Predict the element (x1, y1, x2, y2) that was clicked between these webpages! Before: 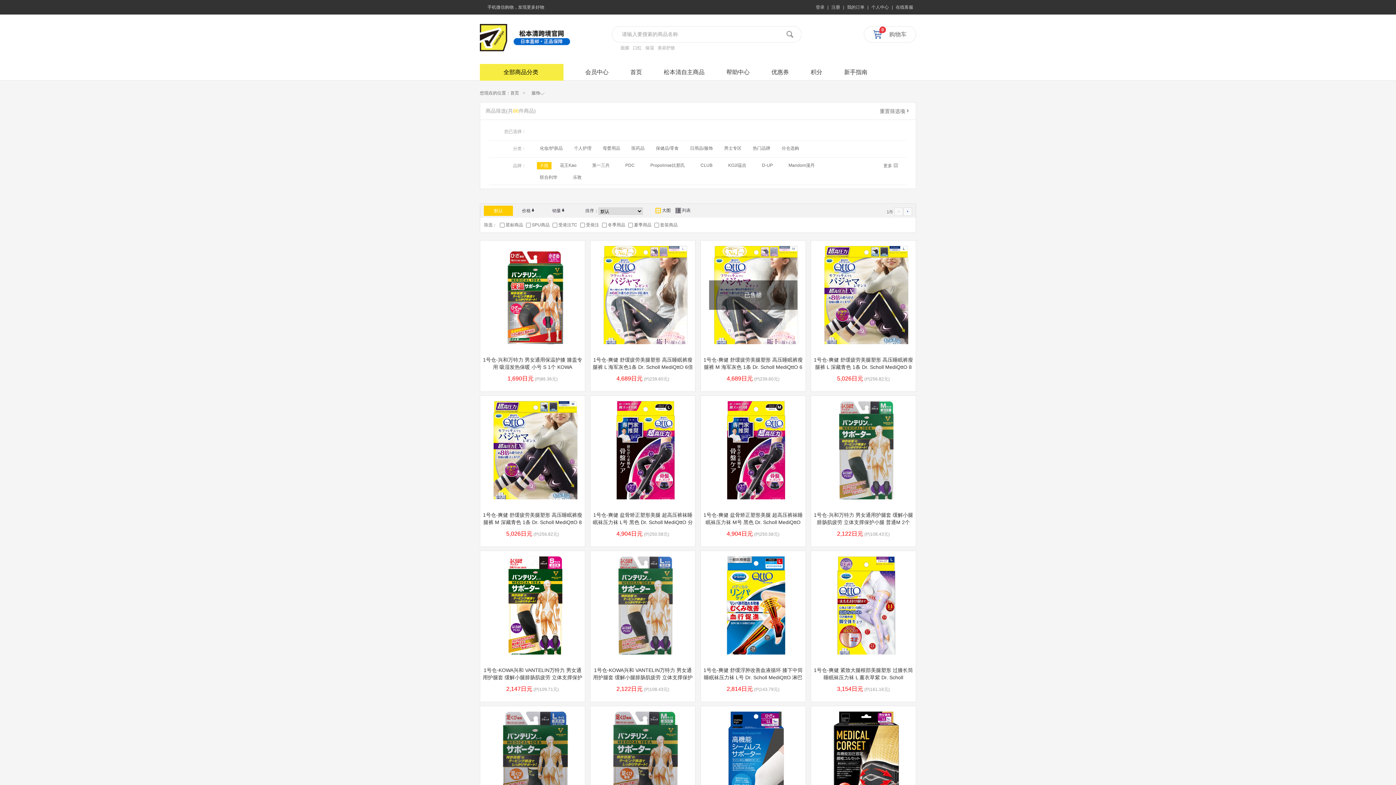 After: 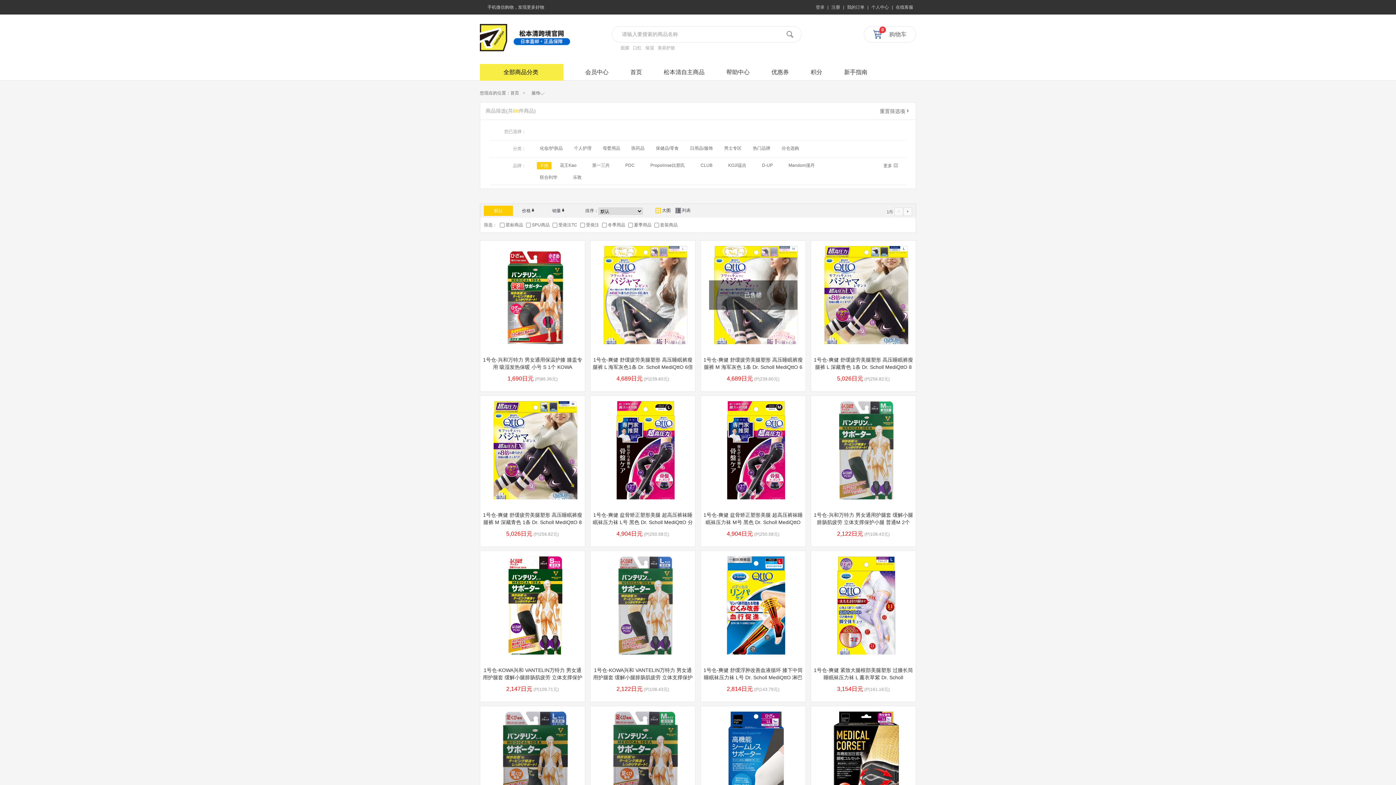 Action: label: 4 bbox: (894, 207, 903, 216)